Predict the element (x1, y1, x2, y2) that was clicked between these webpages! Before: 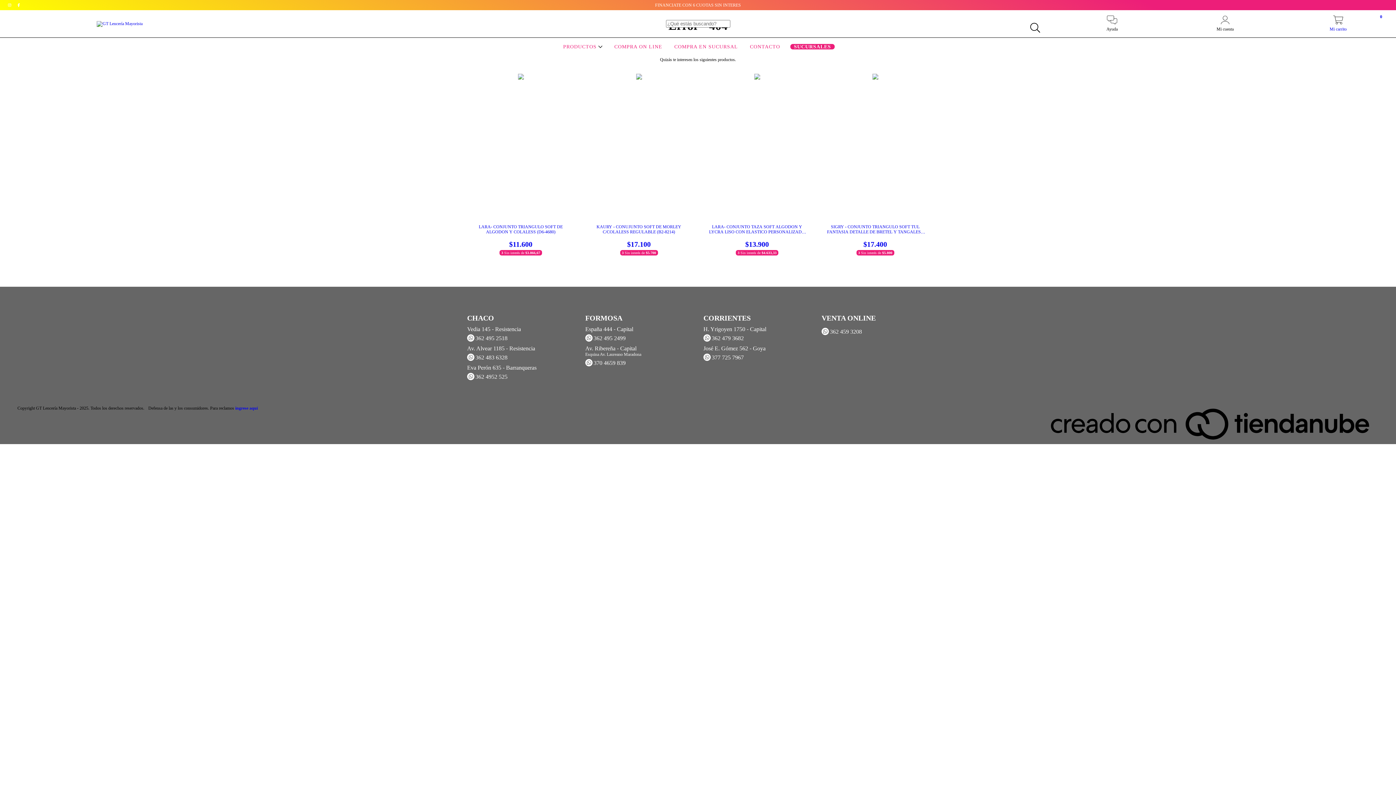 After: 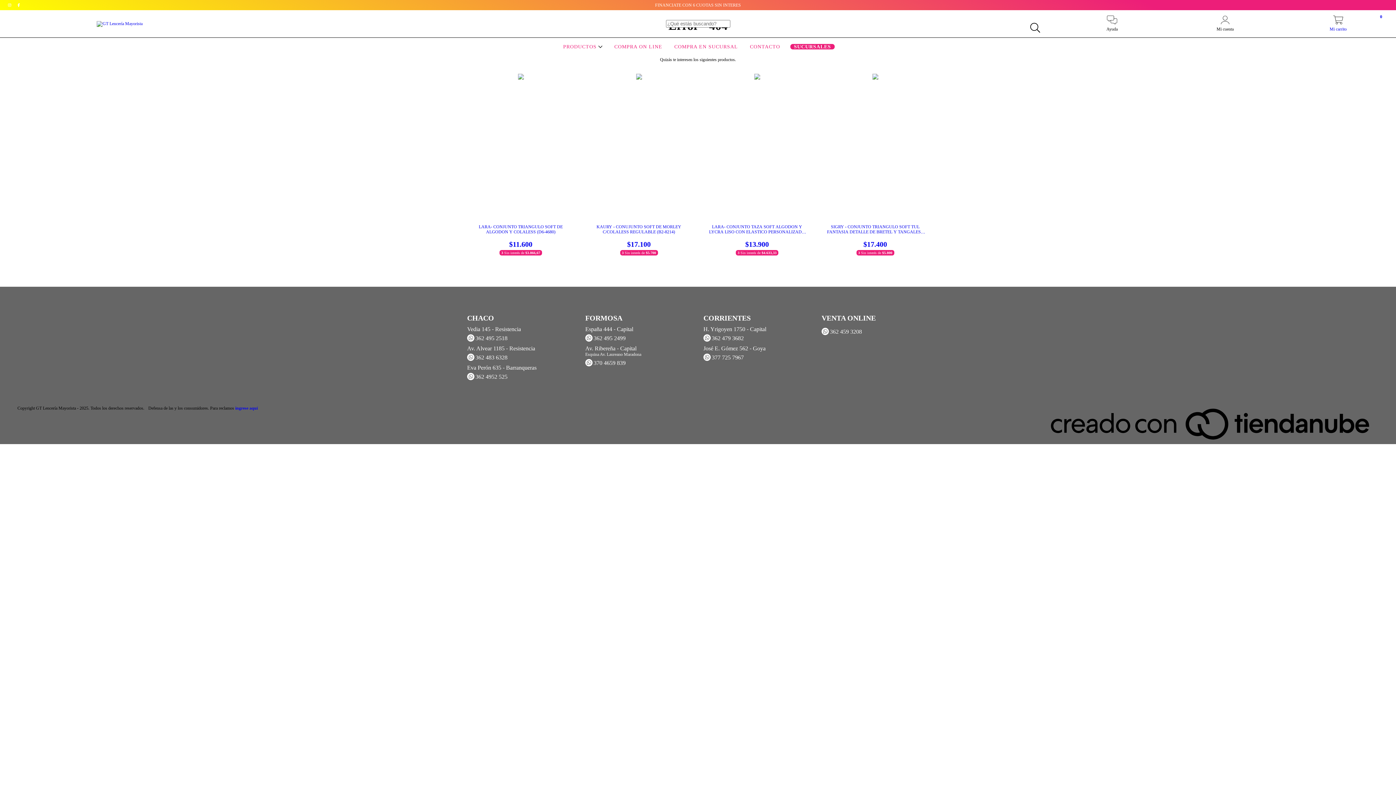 Action: bbox: (467, 332, 574, 341) label:  362 495 2518